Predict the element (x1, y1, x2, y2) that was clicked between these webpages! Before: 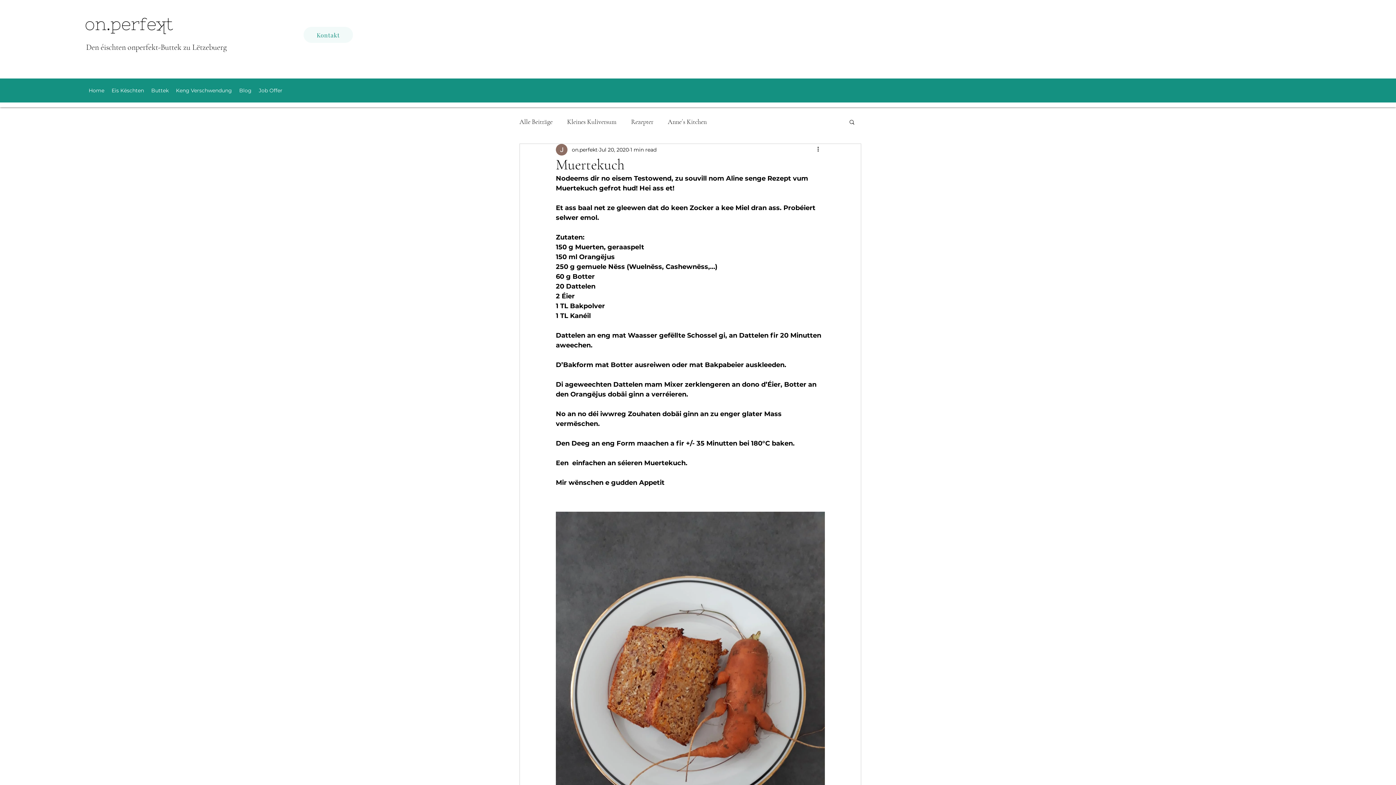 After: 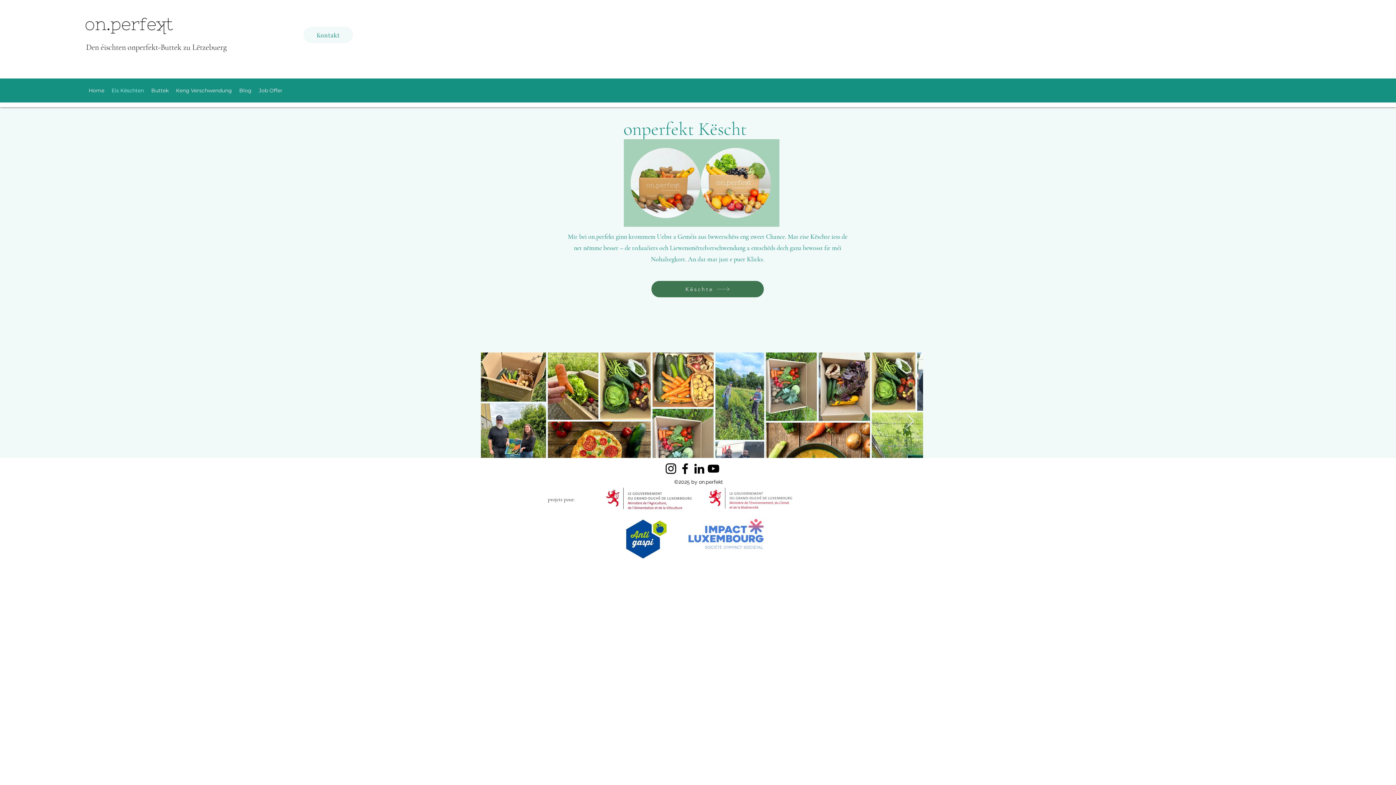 Action: label: Eis Këschten bbox: (108, 85, 147, 96)